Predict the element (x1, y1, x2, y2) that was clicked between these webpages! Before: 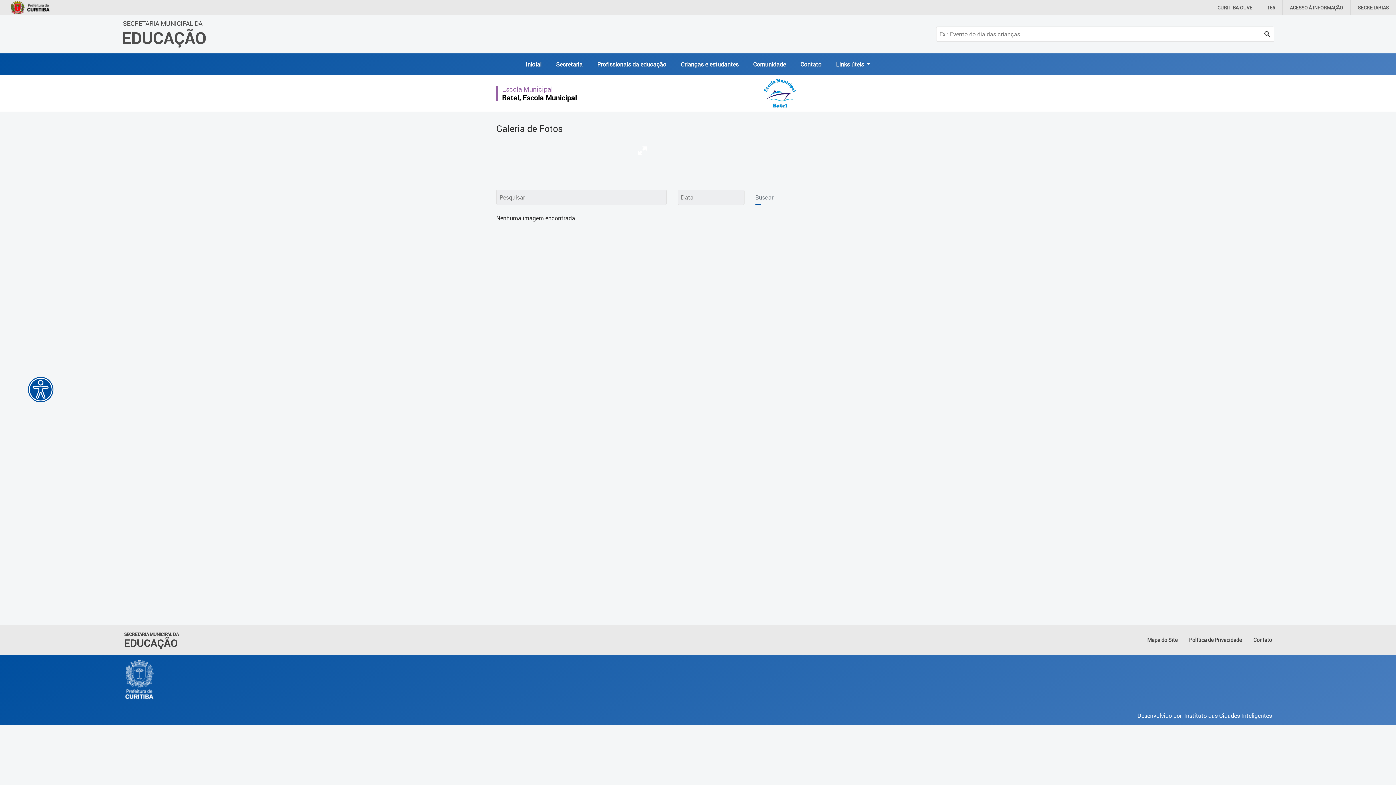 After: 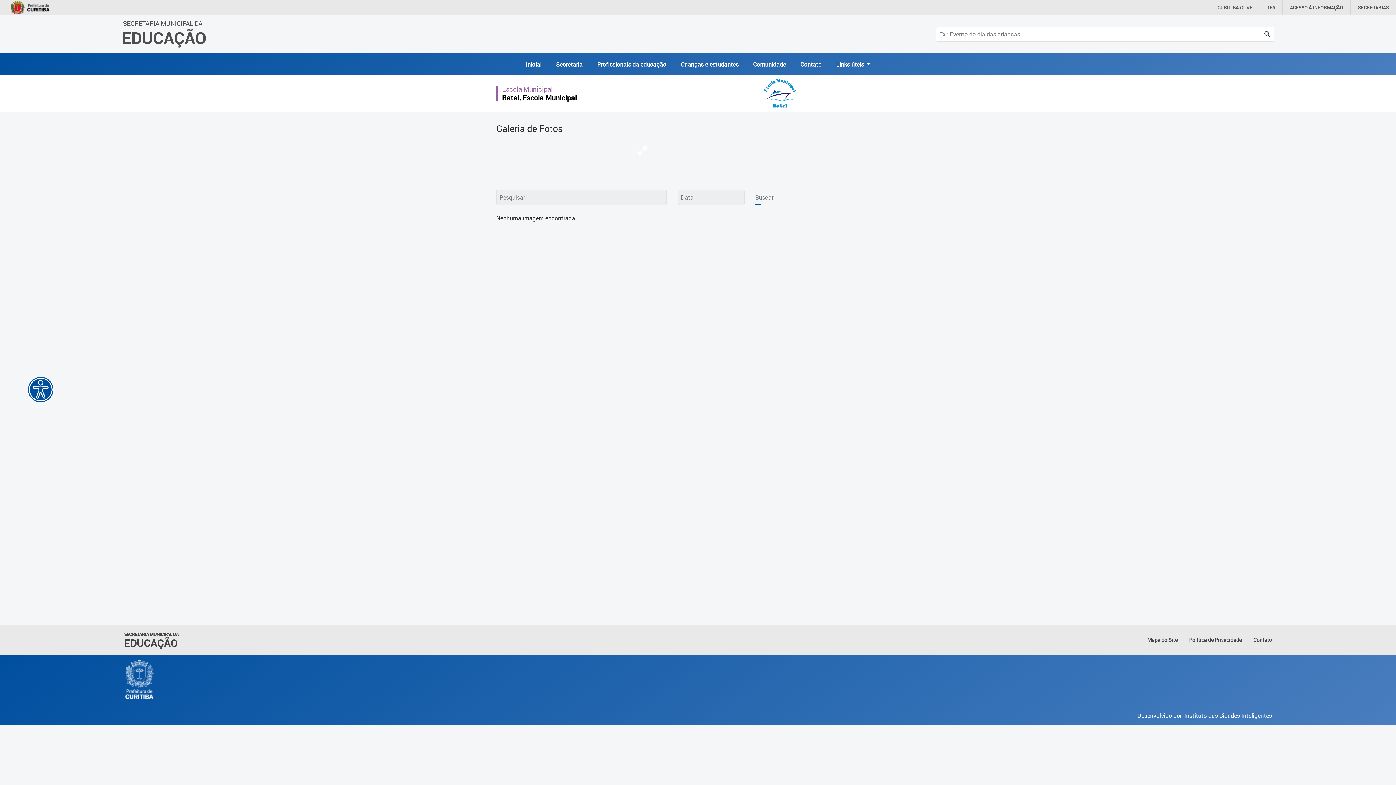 Action: label: Desenvolvido por: Instituto das Cidades Inteligentes bbox: (1137, 711, 1272, 720)